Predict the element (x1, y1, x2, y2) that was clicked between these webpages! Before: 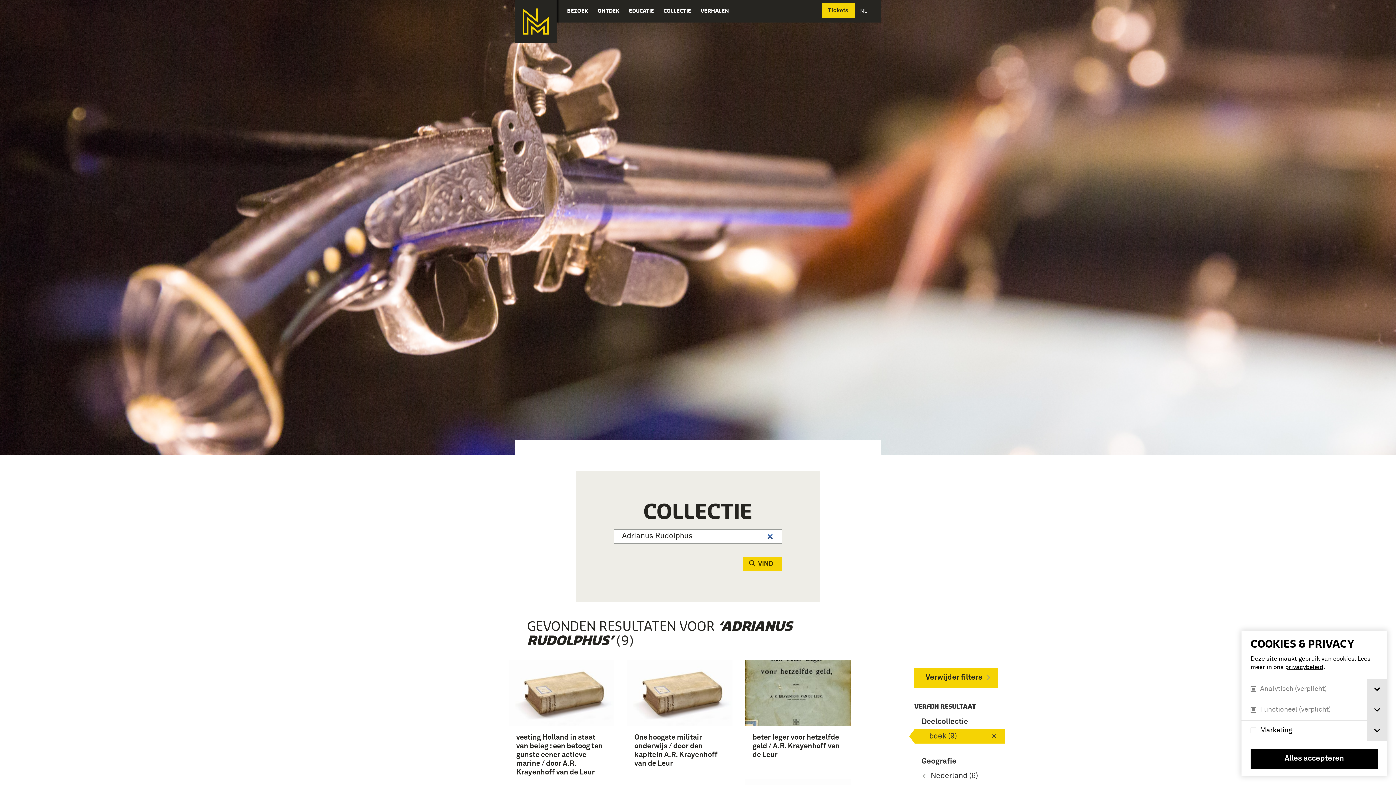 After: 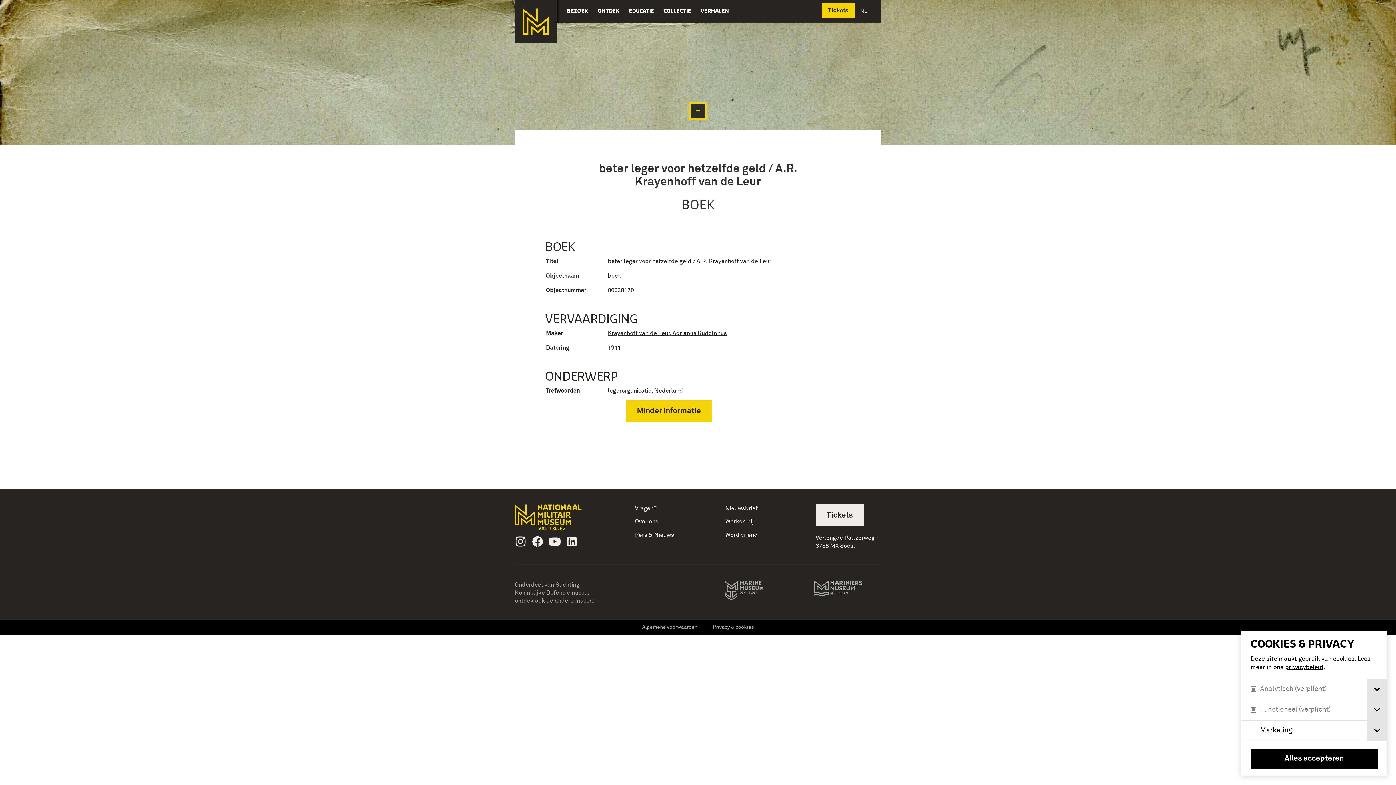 Action: bbox: (745, 660, 850, 766) label: beter leger voor hetzelfde geld / A.R. Krayenhoff van de Leur